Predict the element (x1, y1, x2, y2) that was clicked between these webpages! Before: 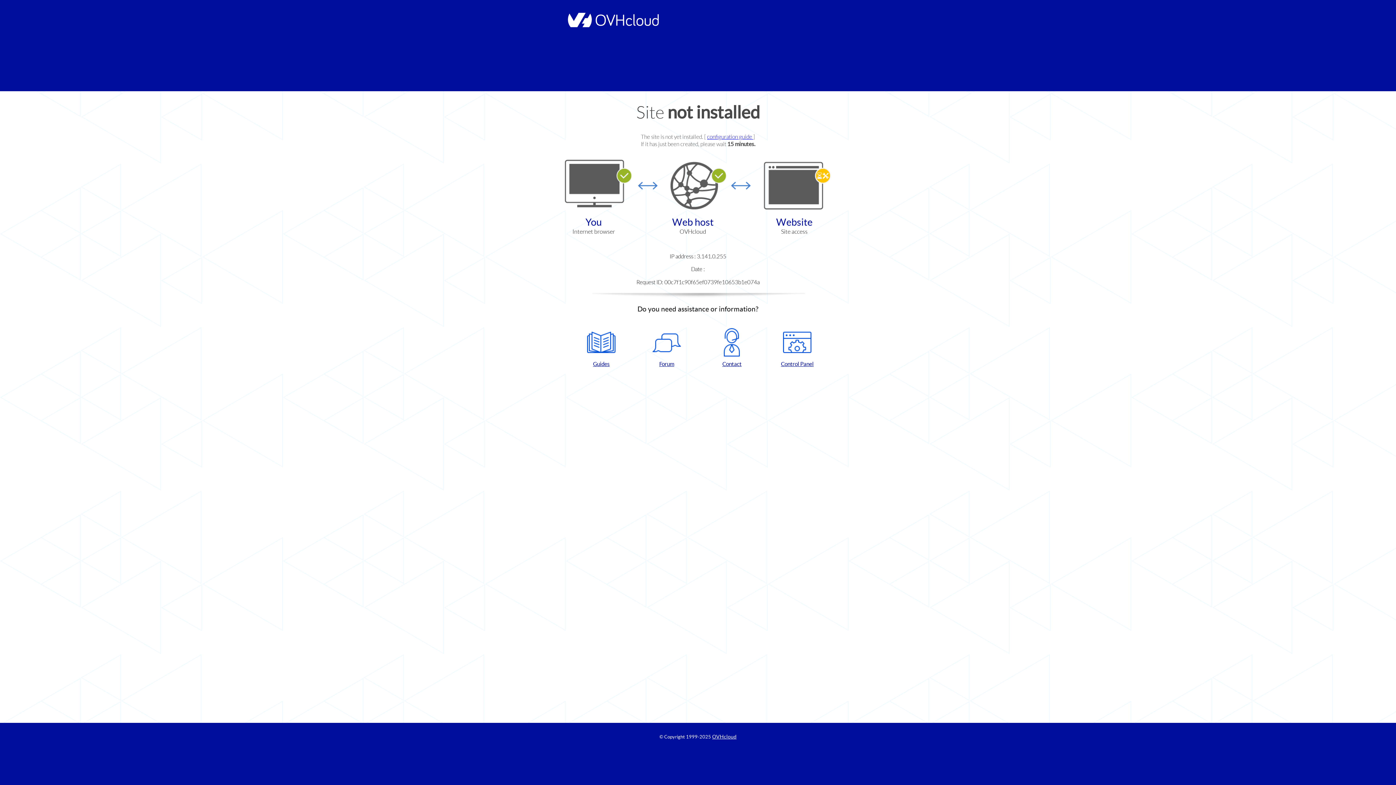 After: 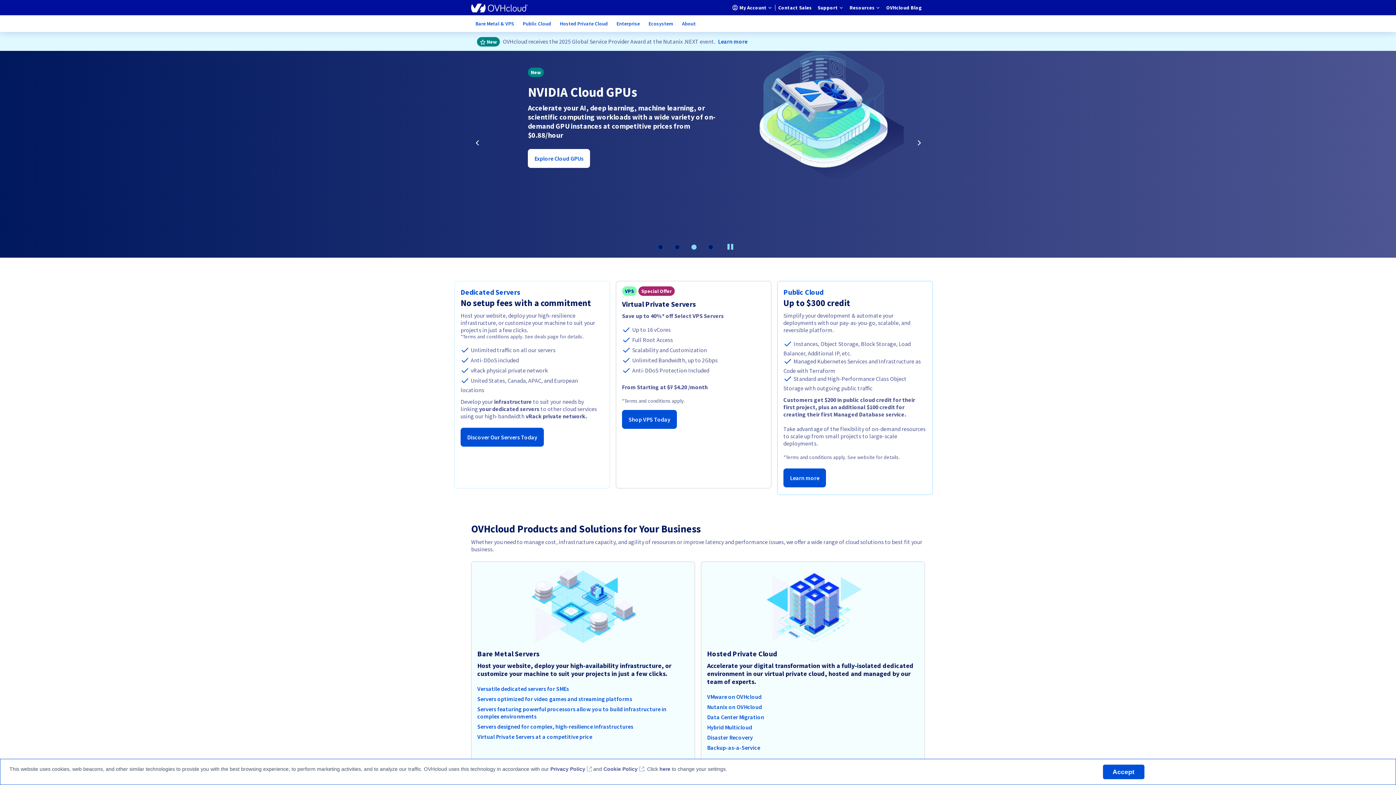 Action: bbox: (564, 22, 658, 28)